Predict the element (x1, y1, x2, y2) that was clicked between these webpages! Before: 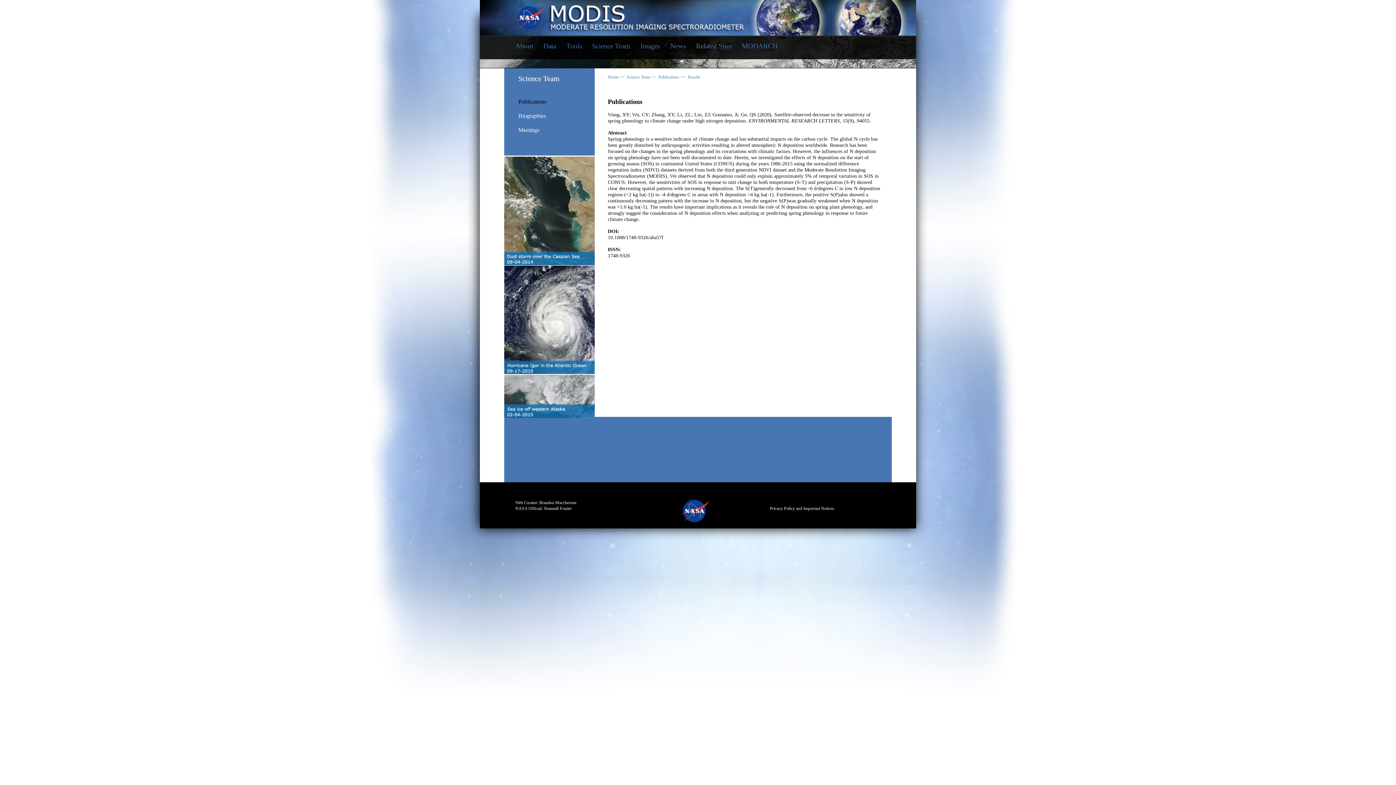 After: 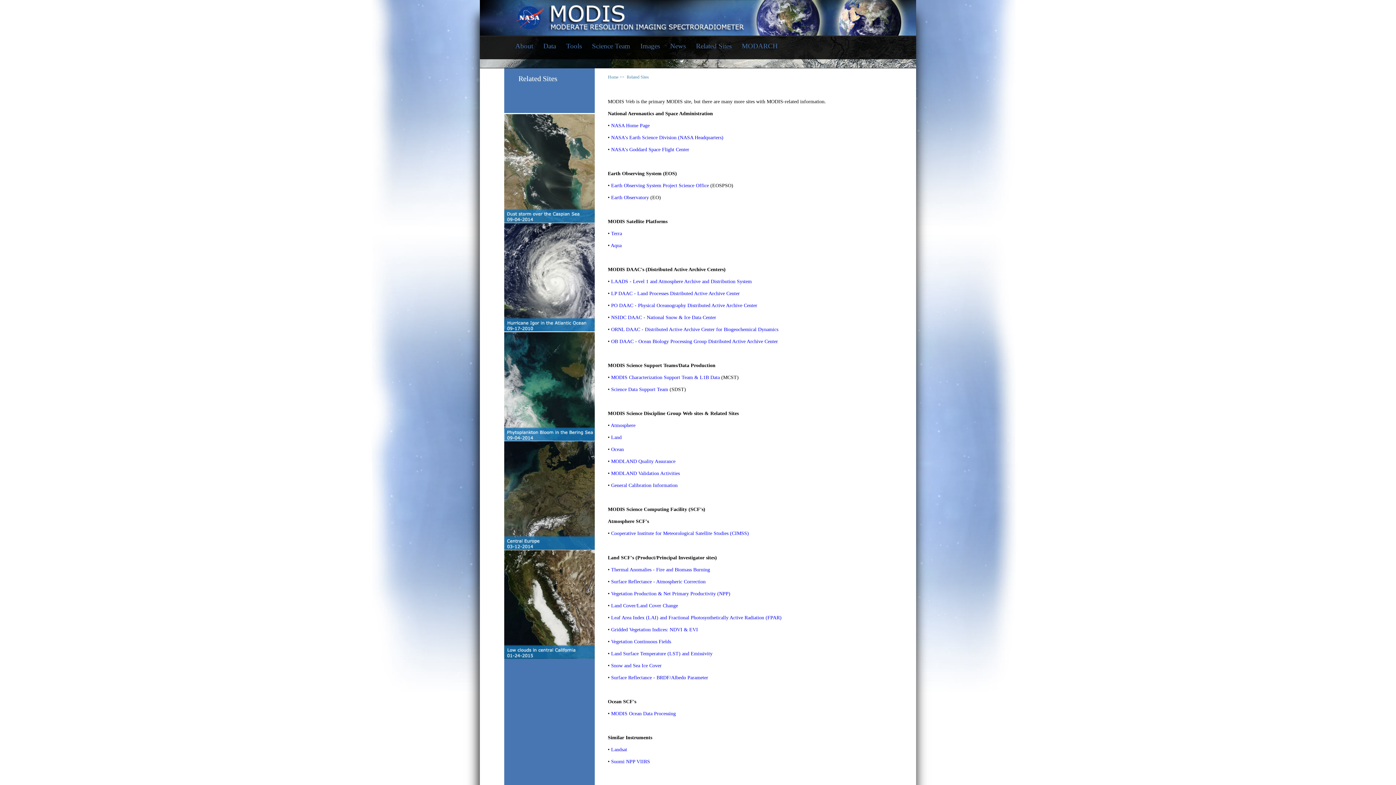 Action: label: Related Sites bbox: (696, 41, 731, 51)